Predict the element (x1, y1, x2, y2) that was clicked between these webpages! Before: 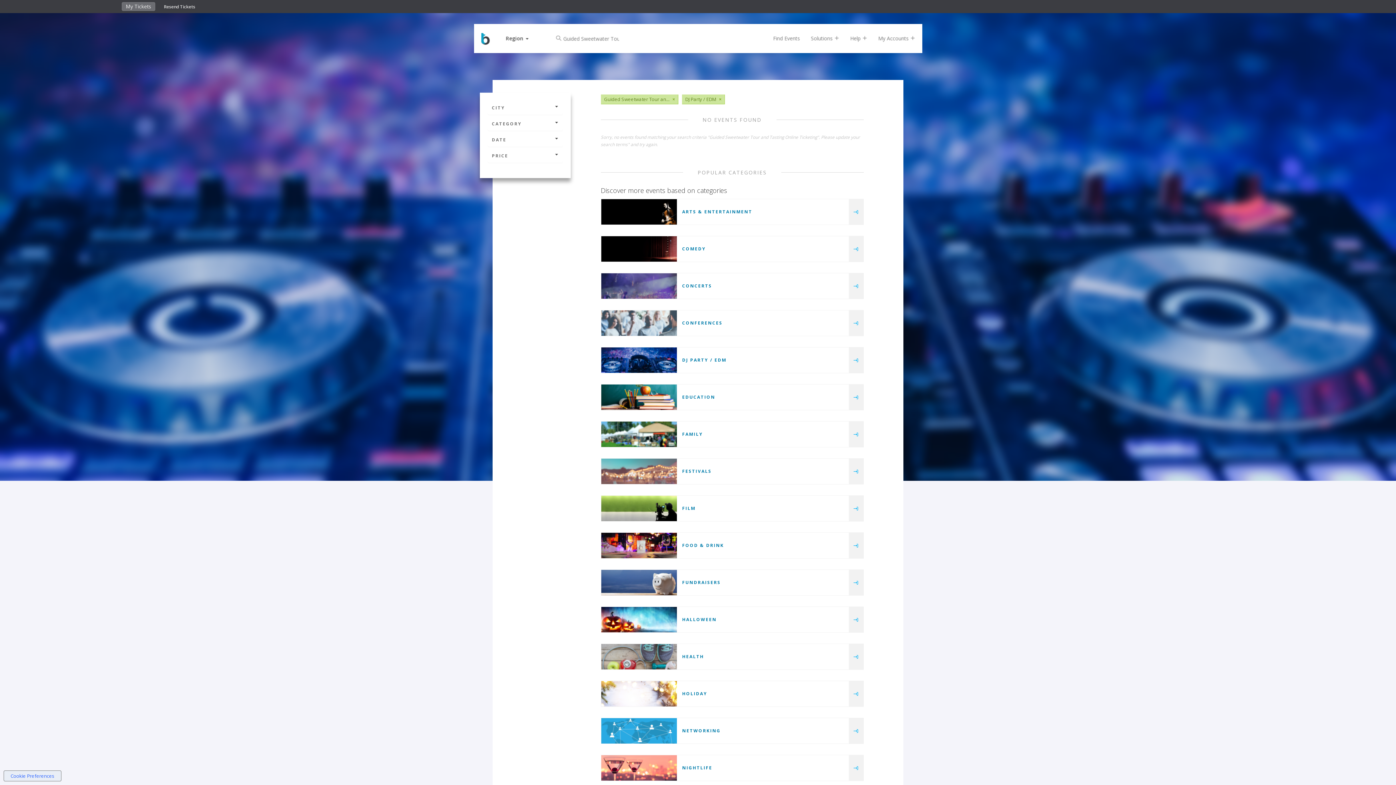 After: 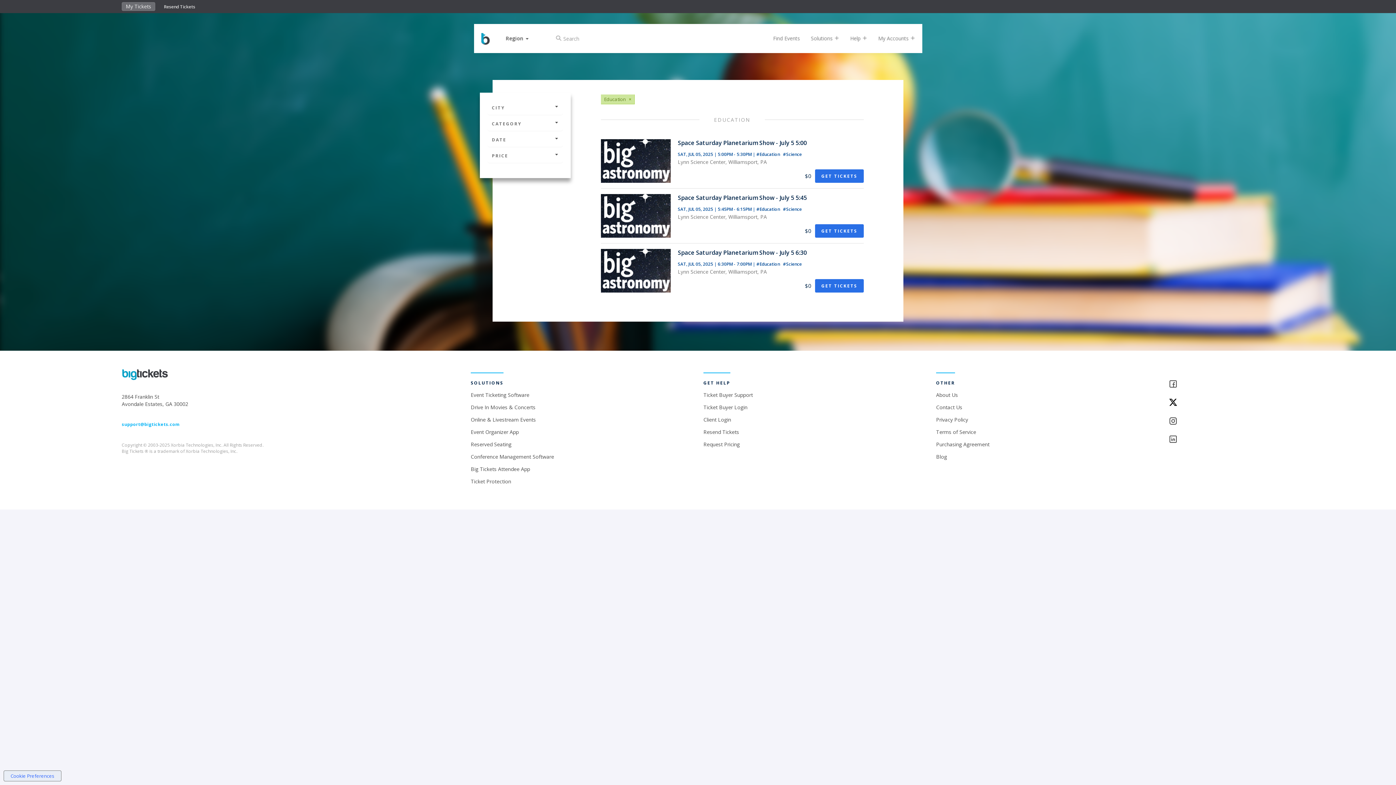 Action: bbox: (849, 384, 863, 410)